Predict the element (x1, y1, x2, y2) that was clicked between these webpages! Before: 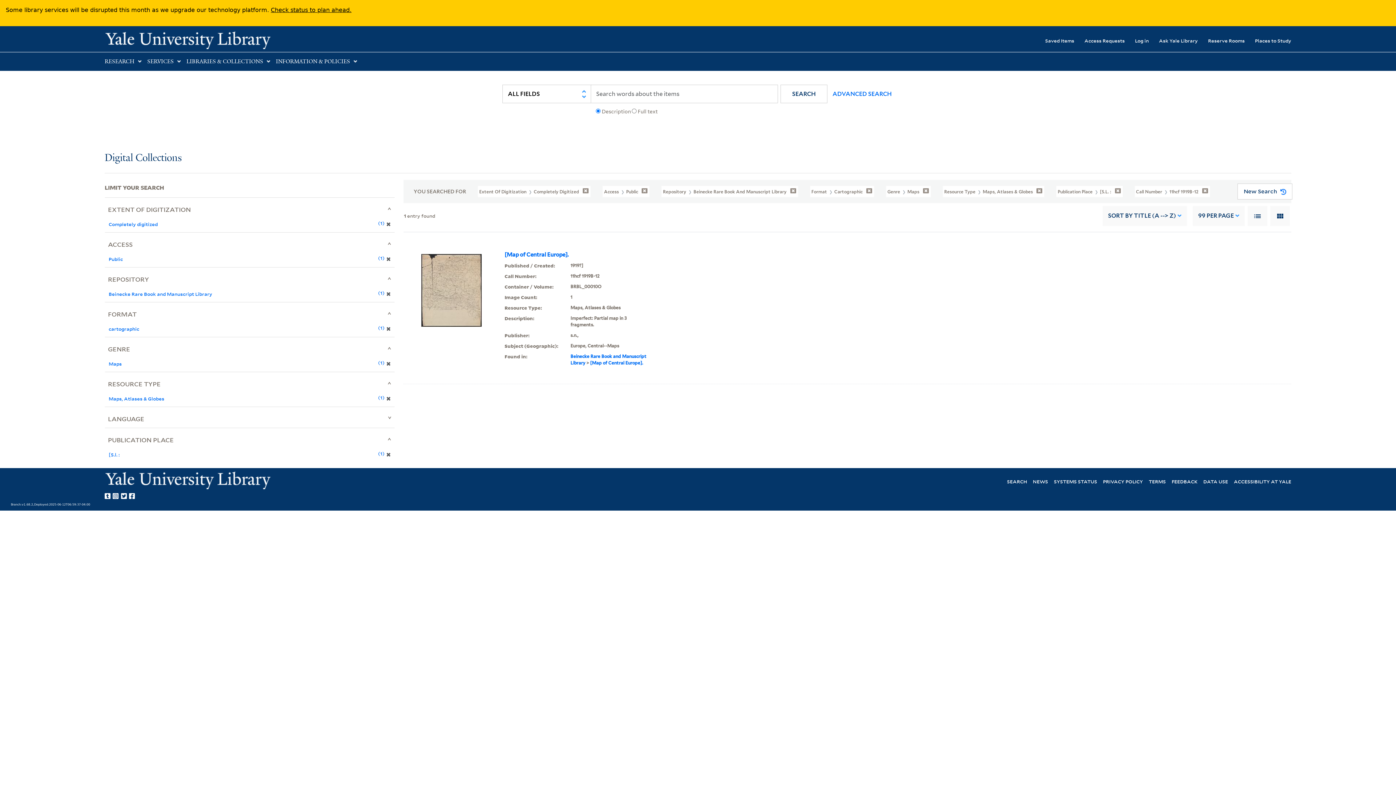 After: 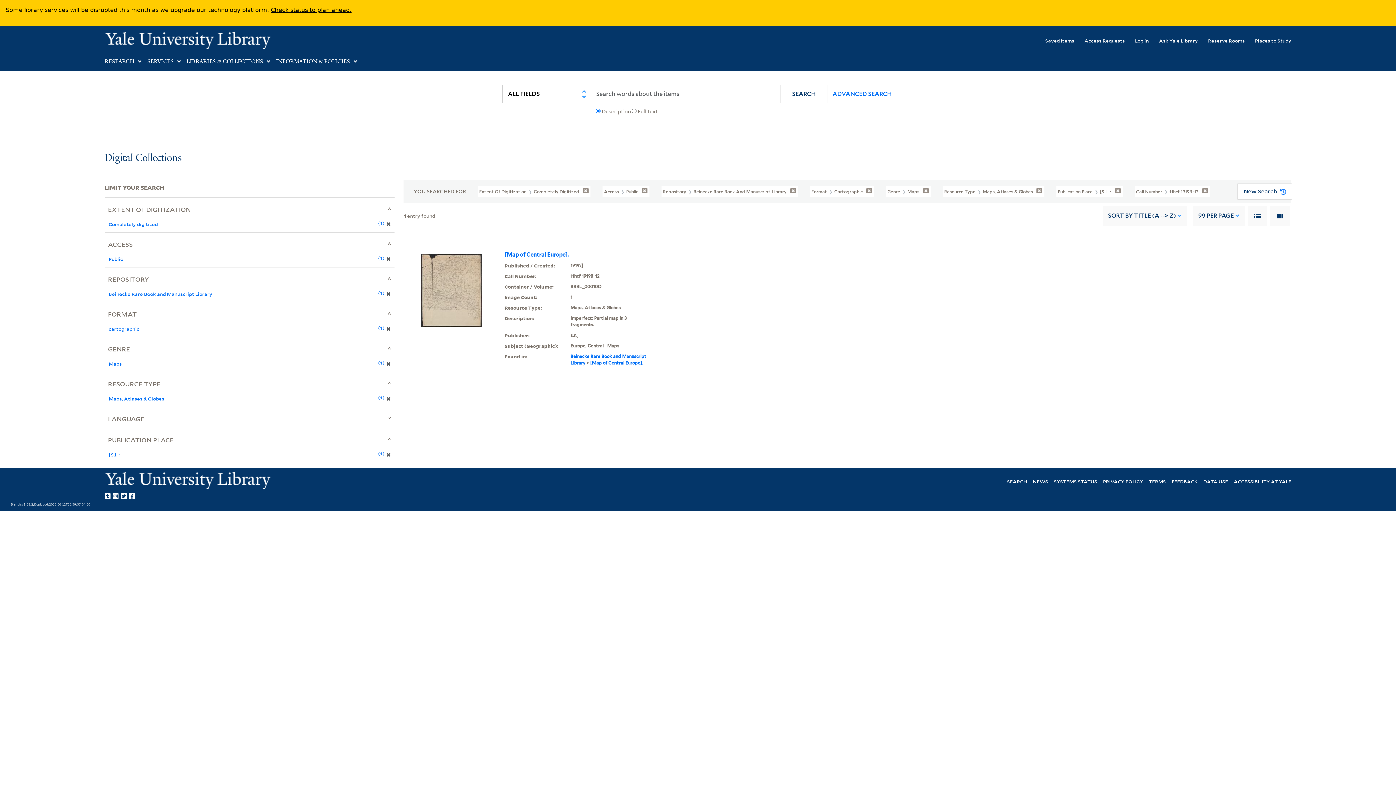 Action: bbox: (121, 491, 129, 499) label: Yale Library on Twitter